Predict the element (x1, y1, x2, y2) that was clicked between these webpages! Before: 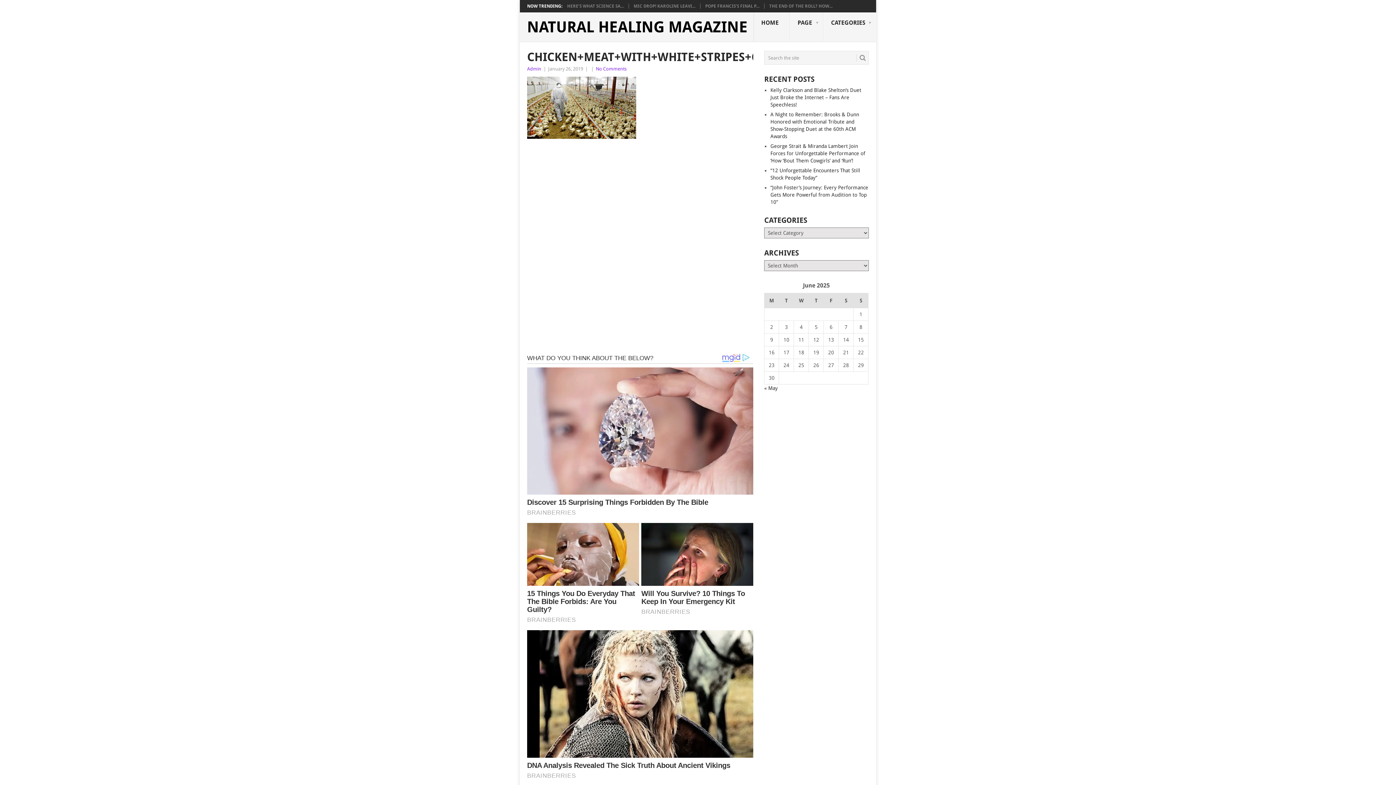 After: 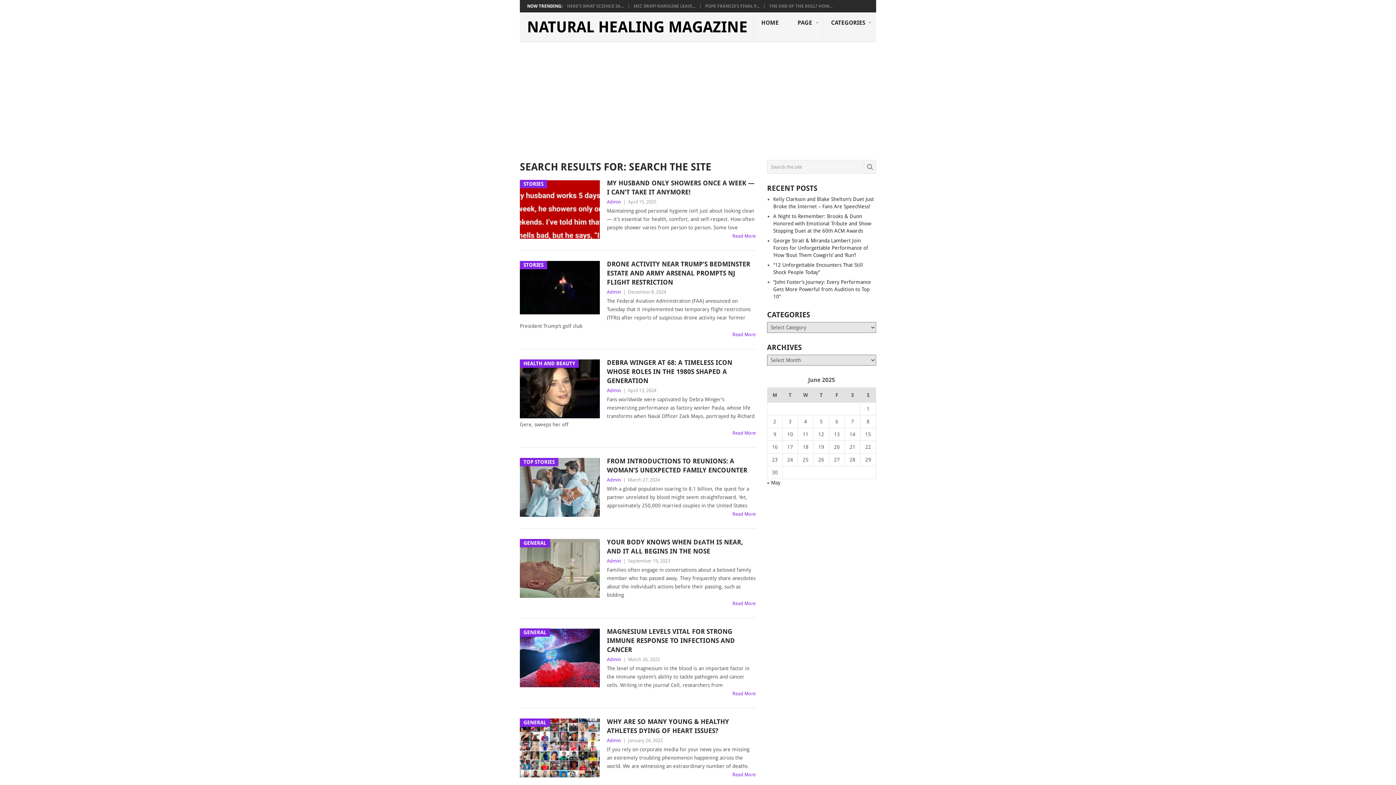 Action: bbox: (856, 54, 866, 61)